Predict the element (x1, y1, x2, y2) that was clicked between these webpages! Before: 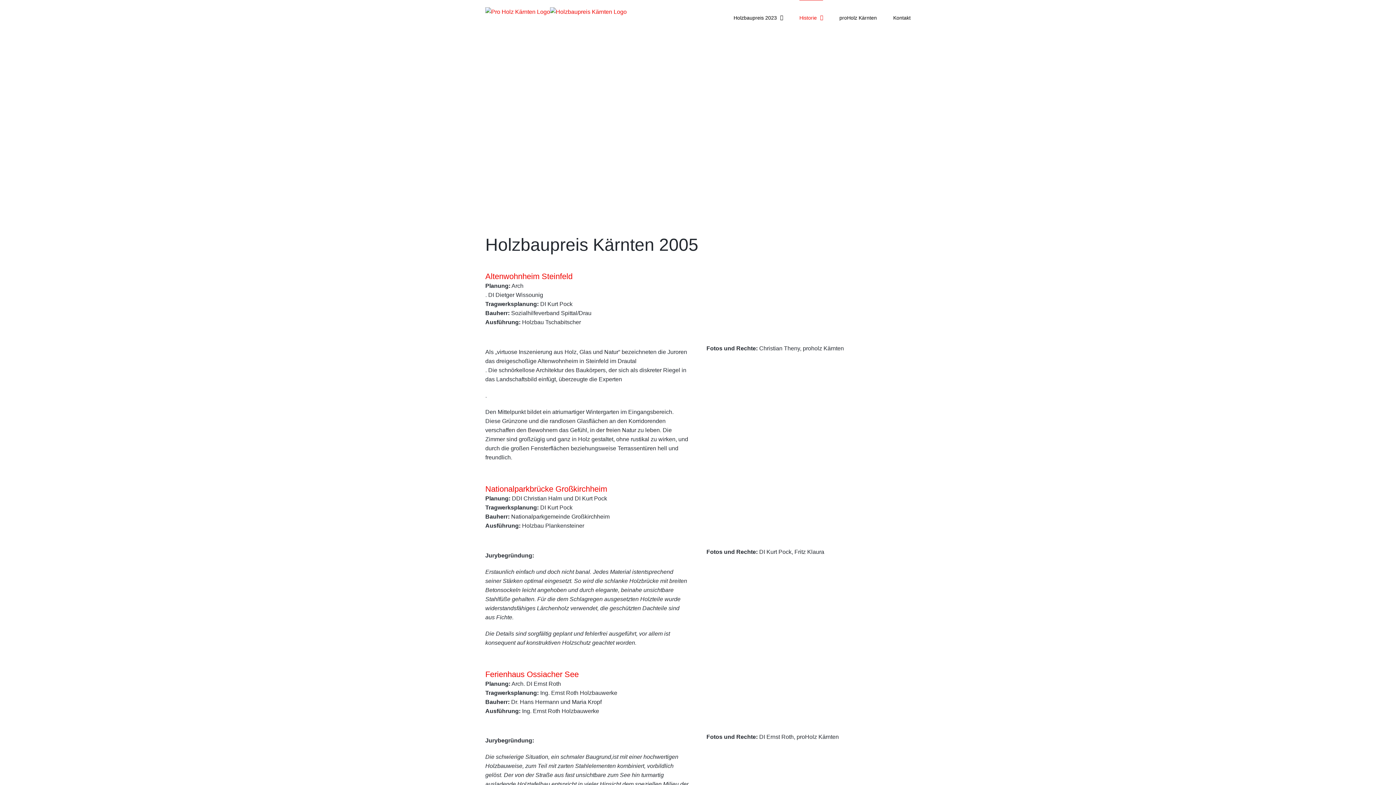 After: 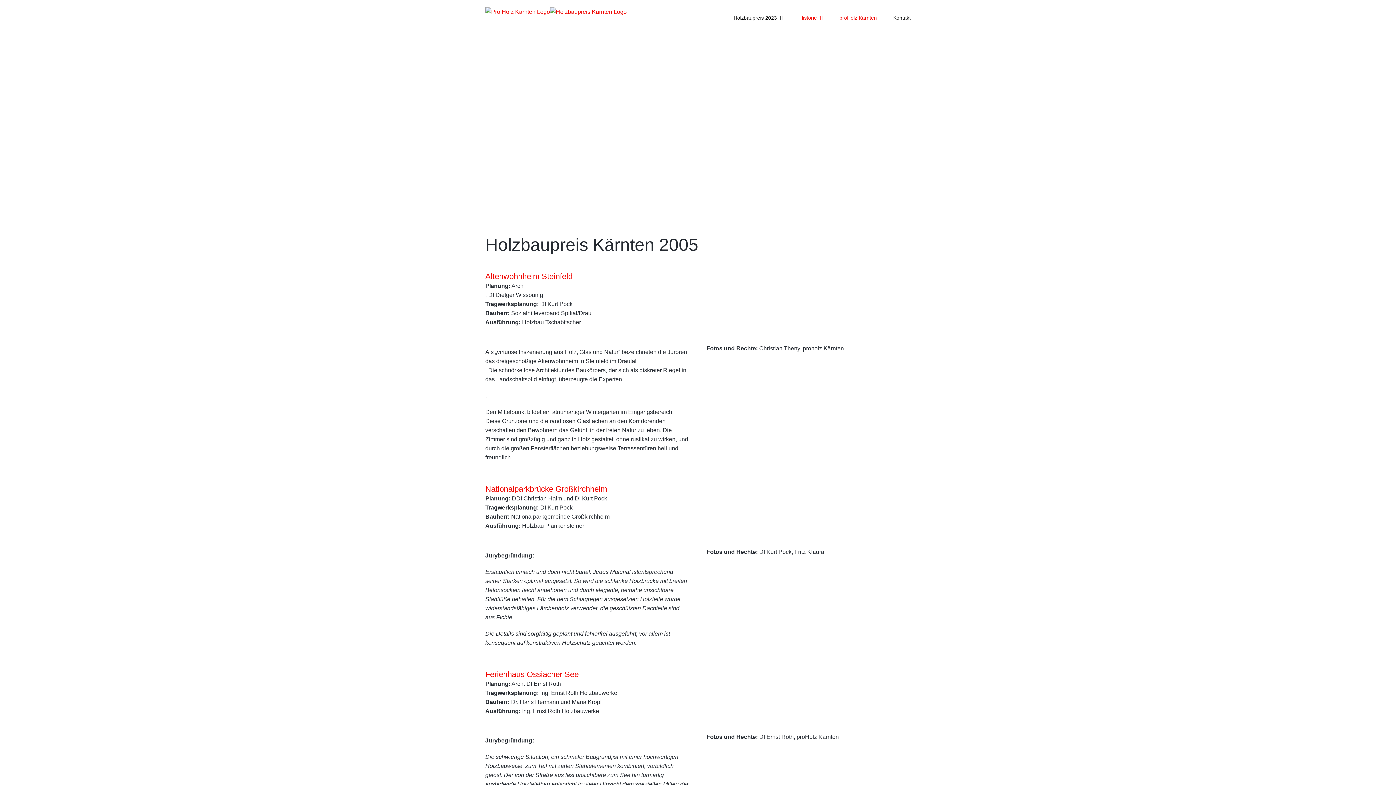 Action: bbox: (839, 0, 877, 34) label: proHolz Kärnten